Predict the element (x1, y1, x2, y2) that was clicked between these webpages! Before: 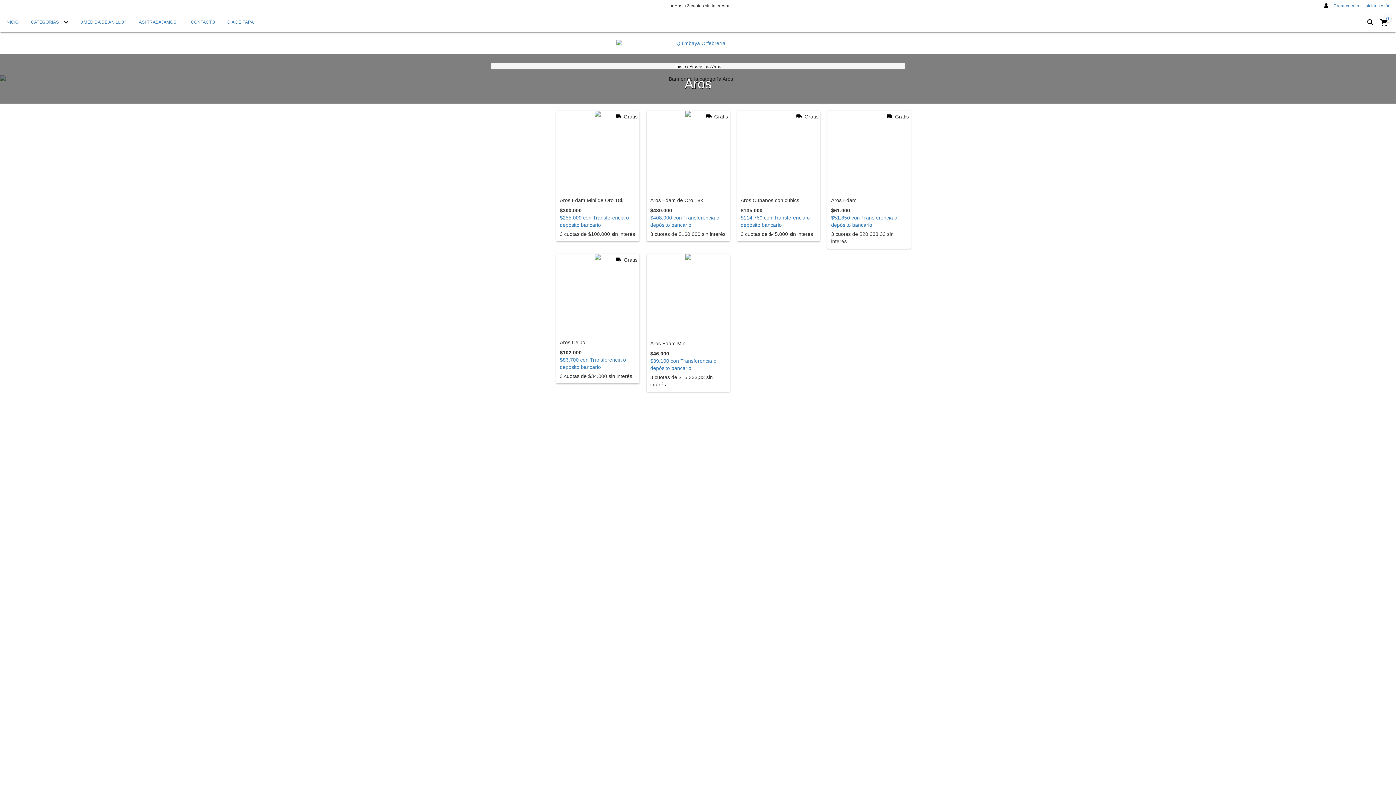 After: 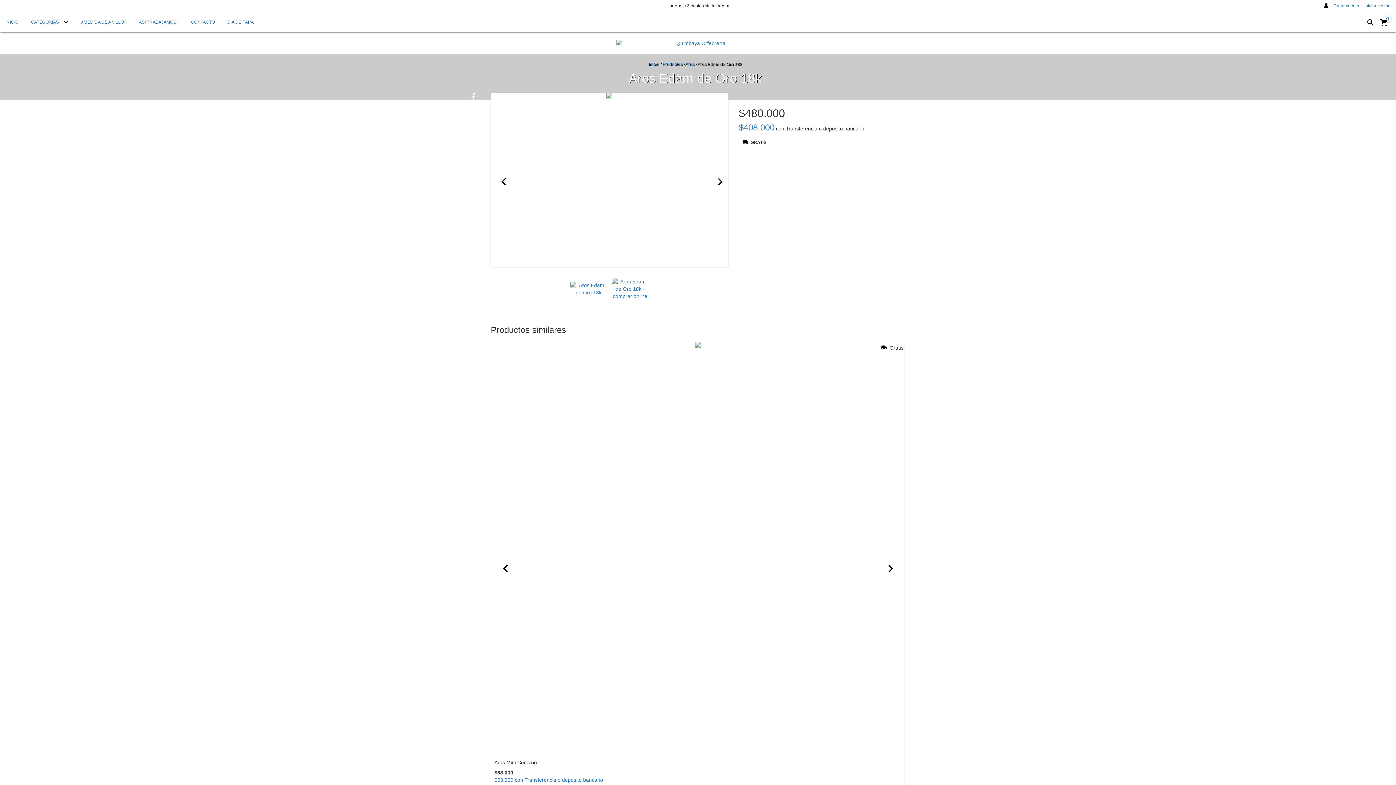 Action: bbox: (646, 110, 730, 194) label: Aros Edam de Oro 18k